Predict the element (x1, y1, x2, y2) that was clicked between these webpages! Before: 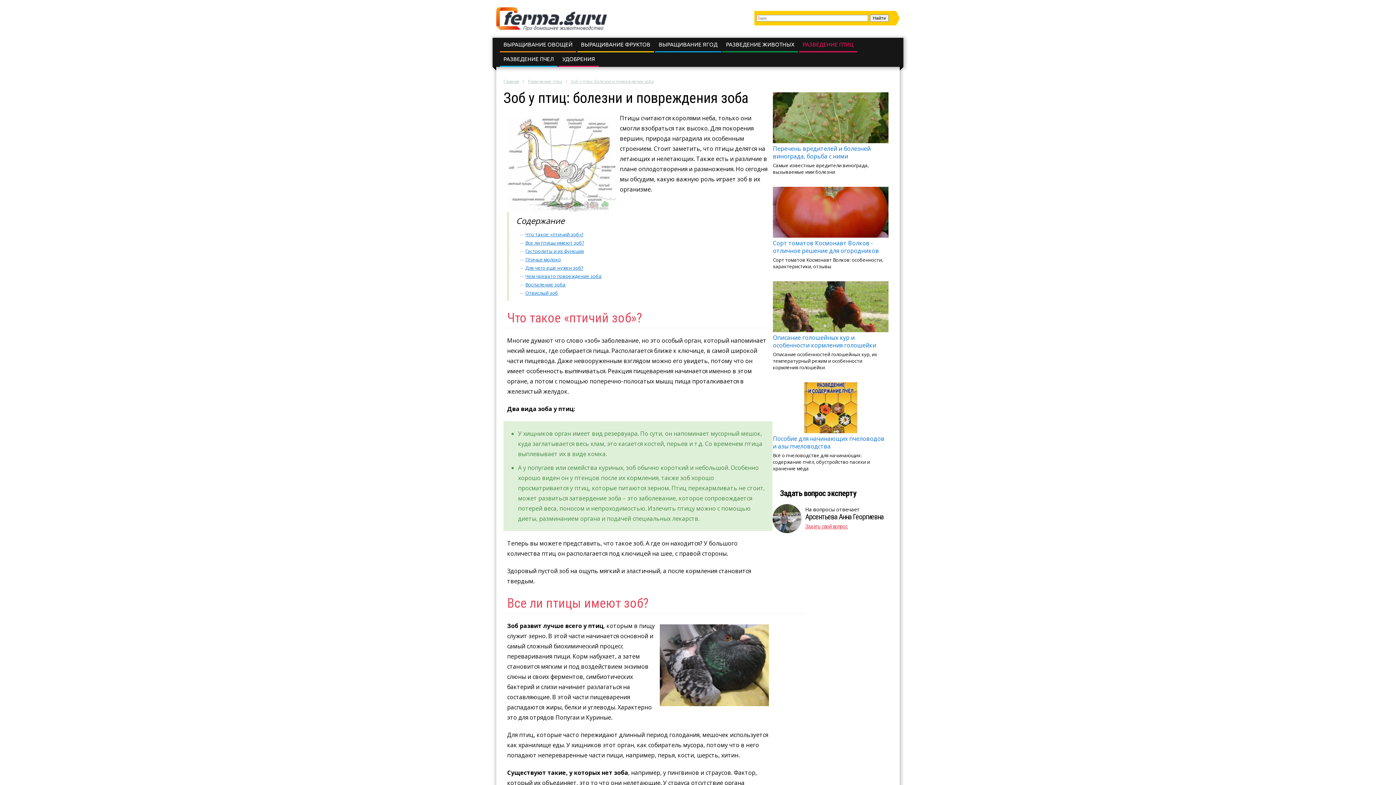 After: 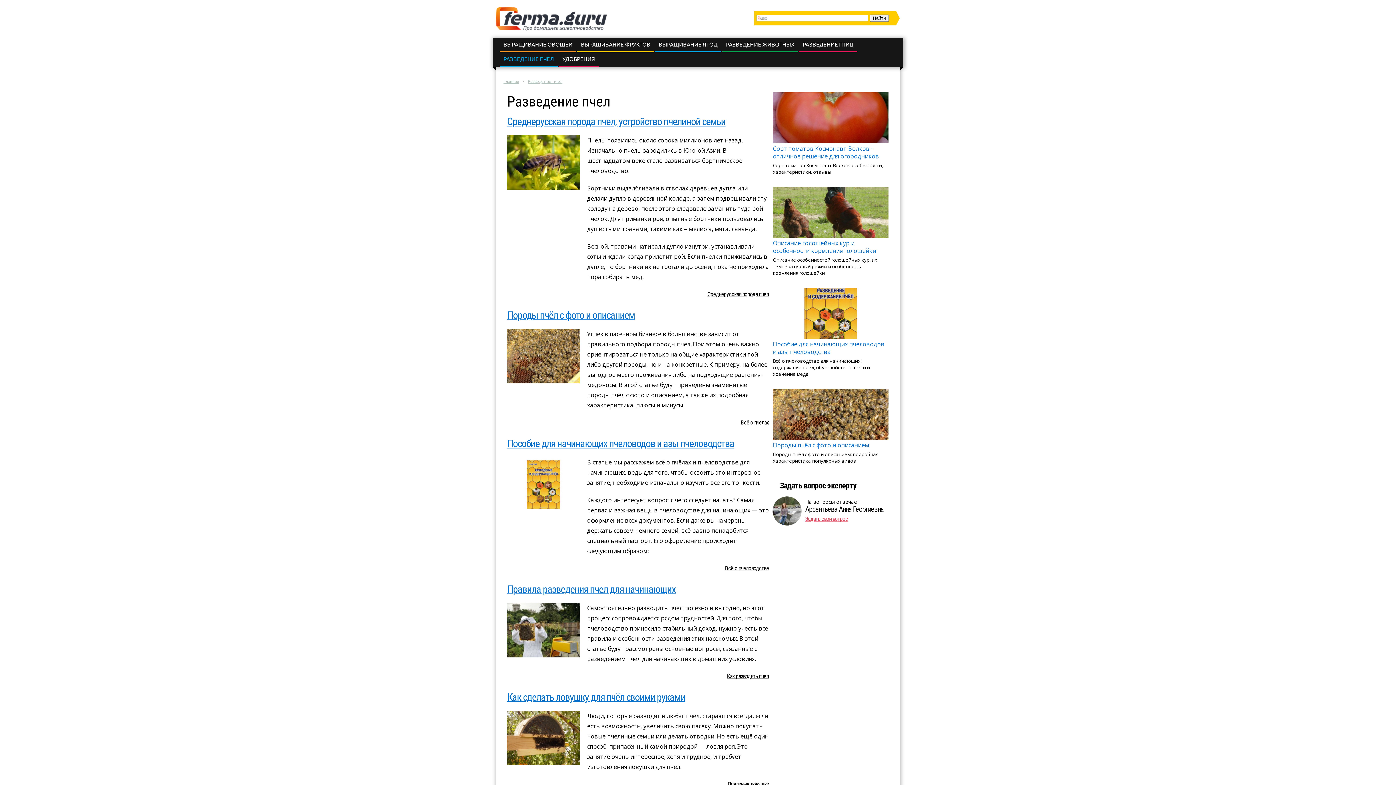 Action: label: РАЗВЕДЕНИЕ ПЧЕЛ bbox: (503, 56, 554, 62)